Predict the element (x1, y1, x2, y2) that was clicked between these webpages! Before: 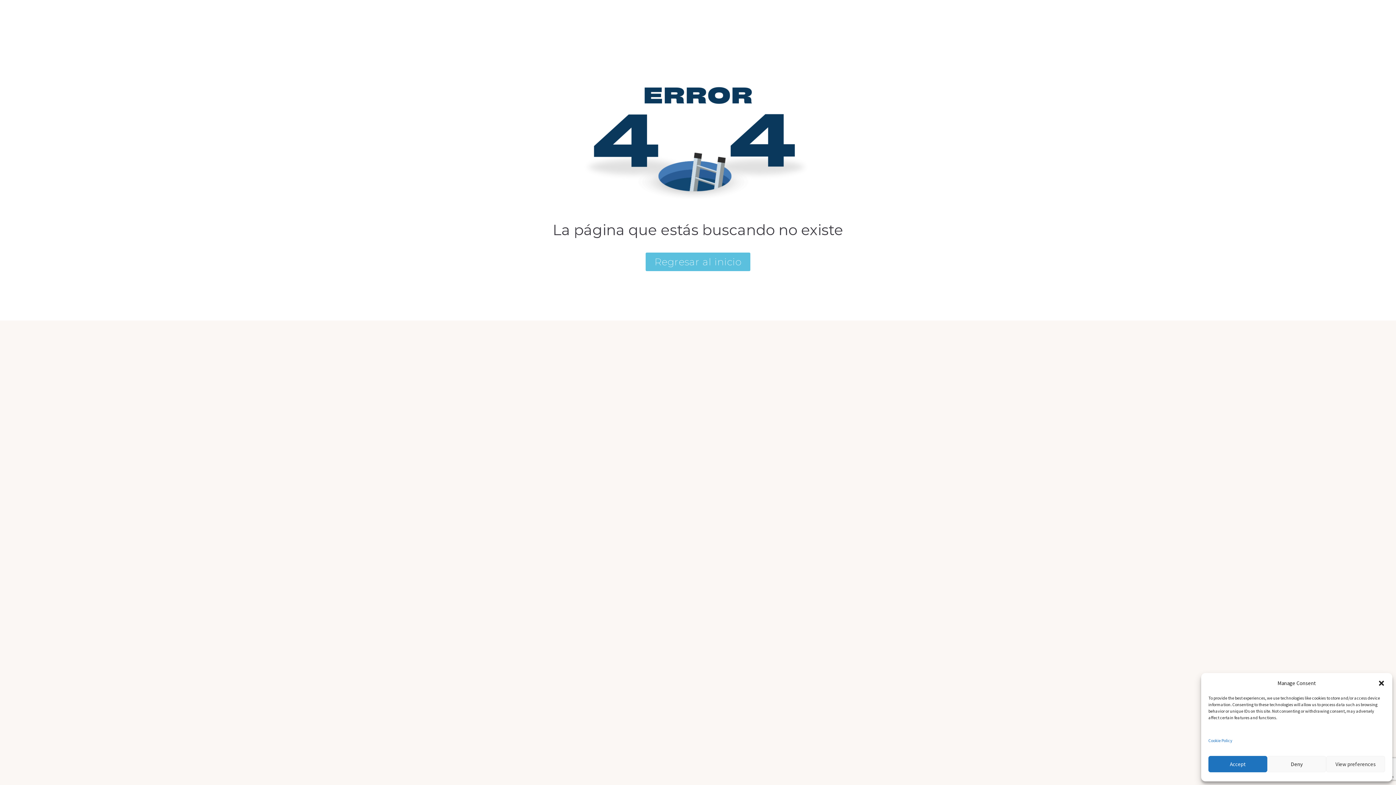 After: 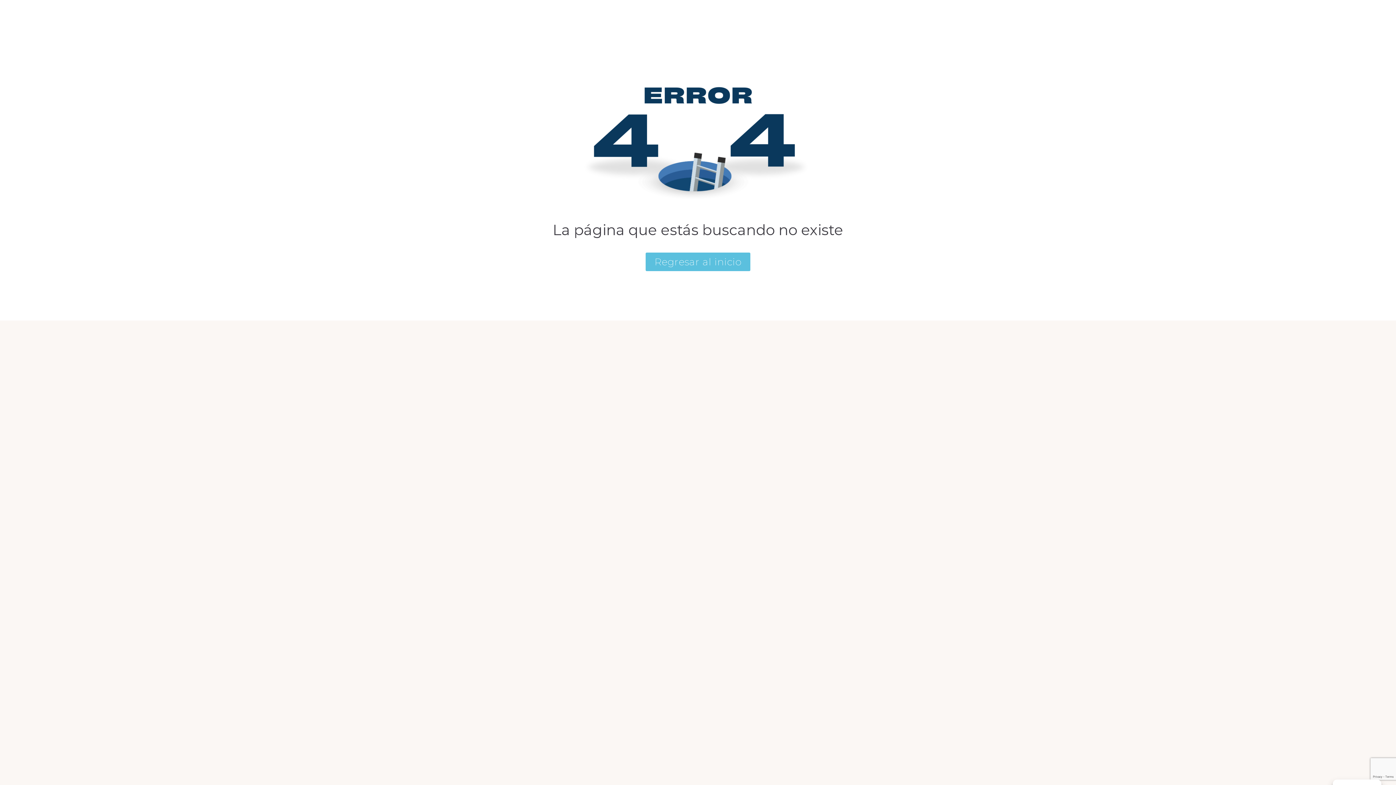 Action: bbox: (1208, 756, 1267, 772) label: Accept